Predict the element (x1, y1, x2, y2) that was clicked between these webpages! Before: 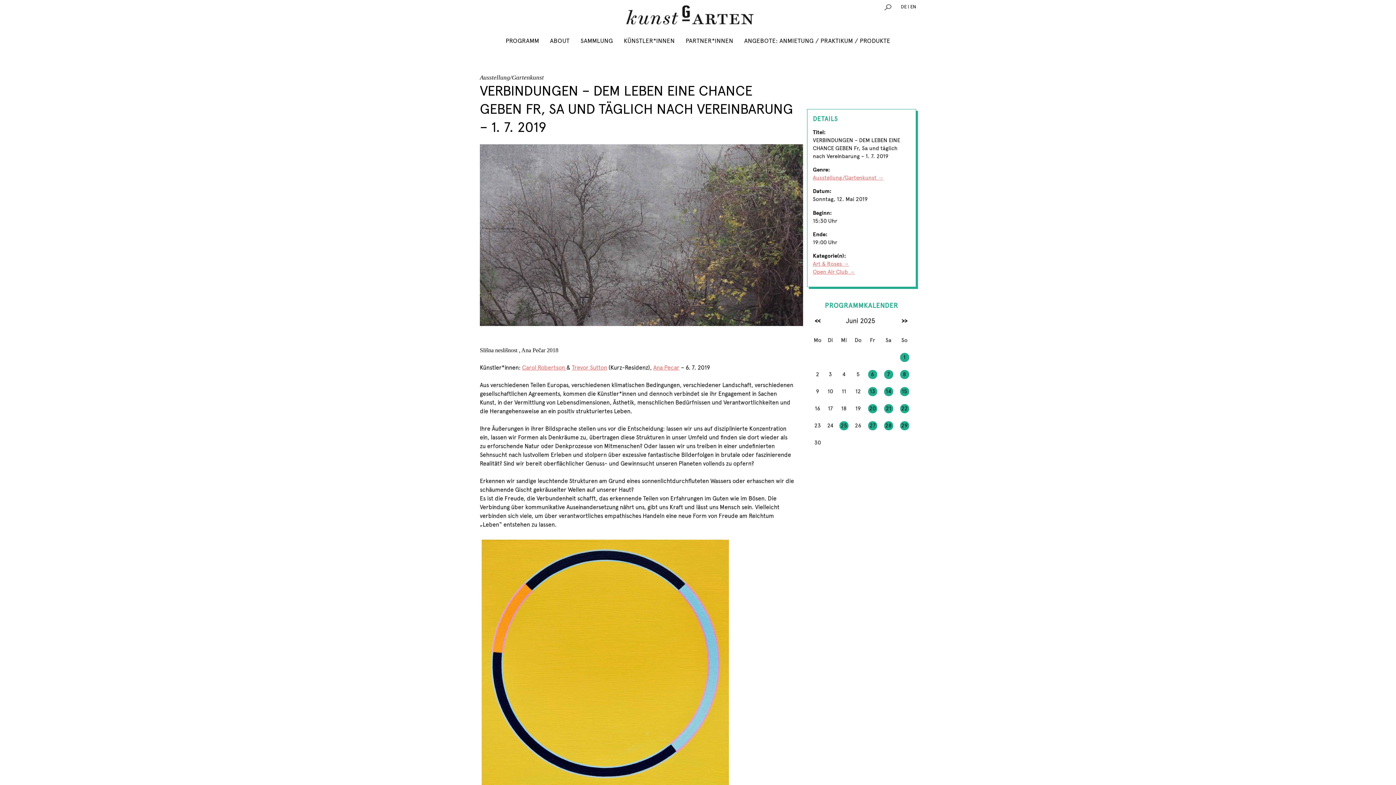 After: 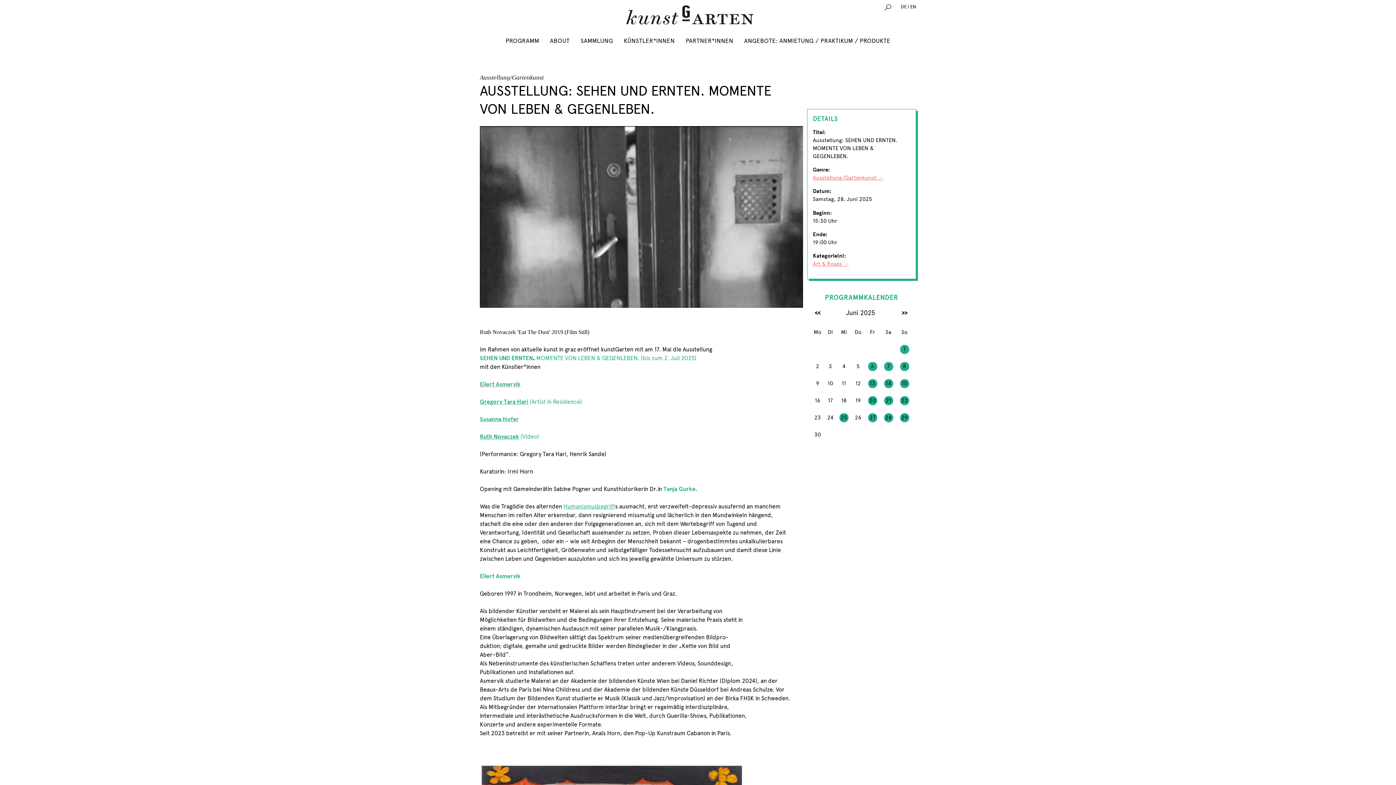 Action: label: 28 bbox: (884, 421, 893, 430)